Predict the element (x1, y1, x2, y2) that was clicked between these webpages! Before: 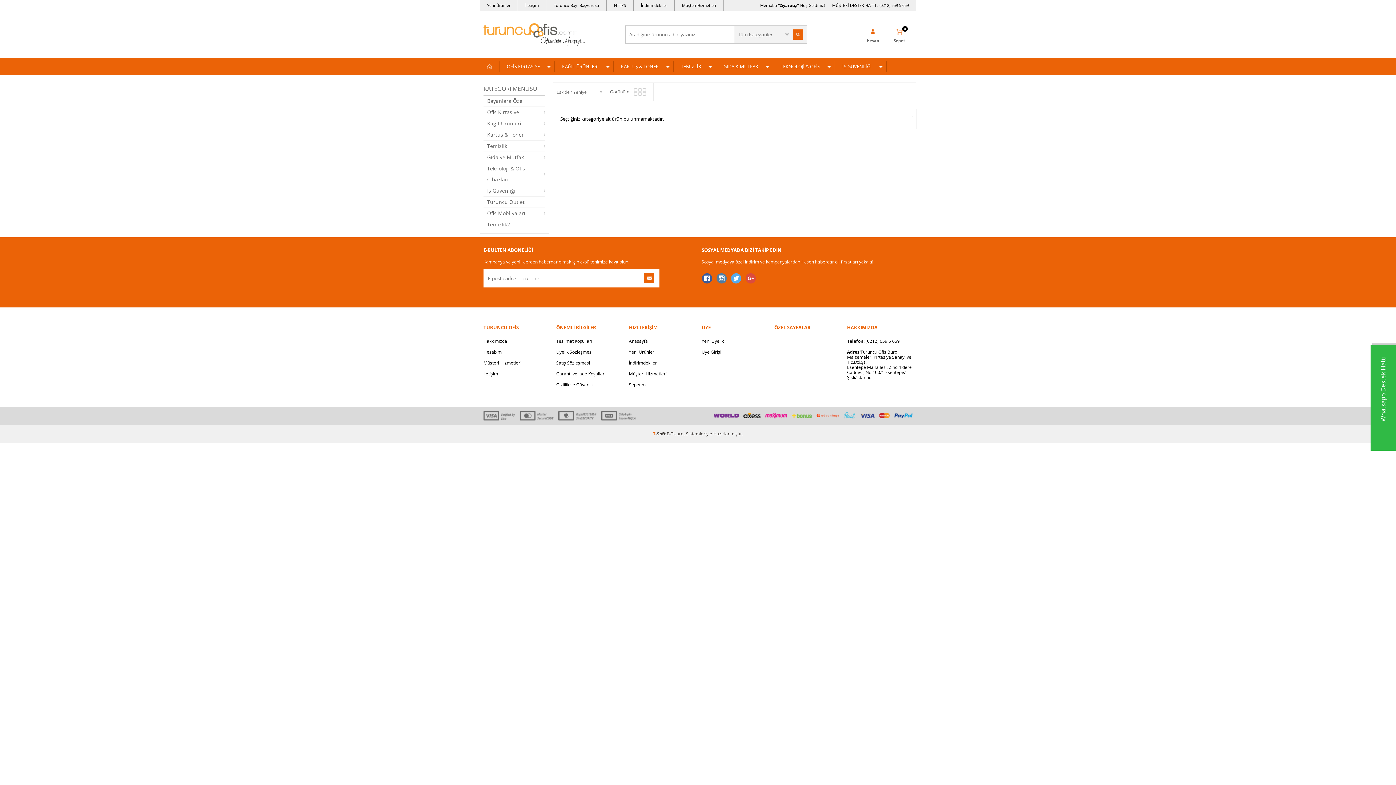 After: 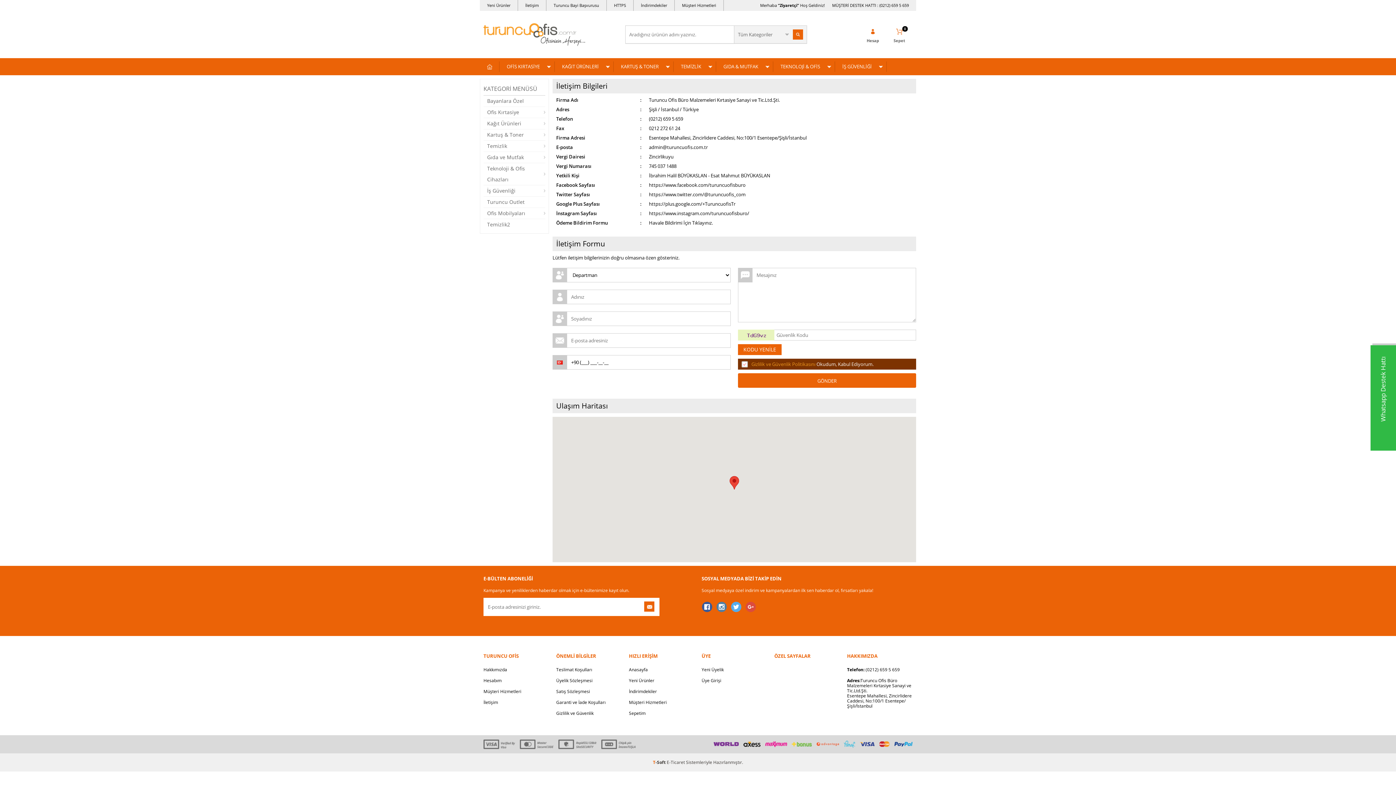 Action: bbox: (483, 368, 549, 379) label: İletişim